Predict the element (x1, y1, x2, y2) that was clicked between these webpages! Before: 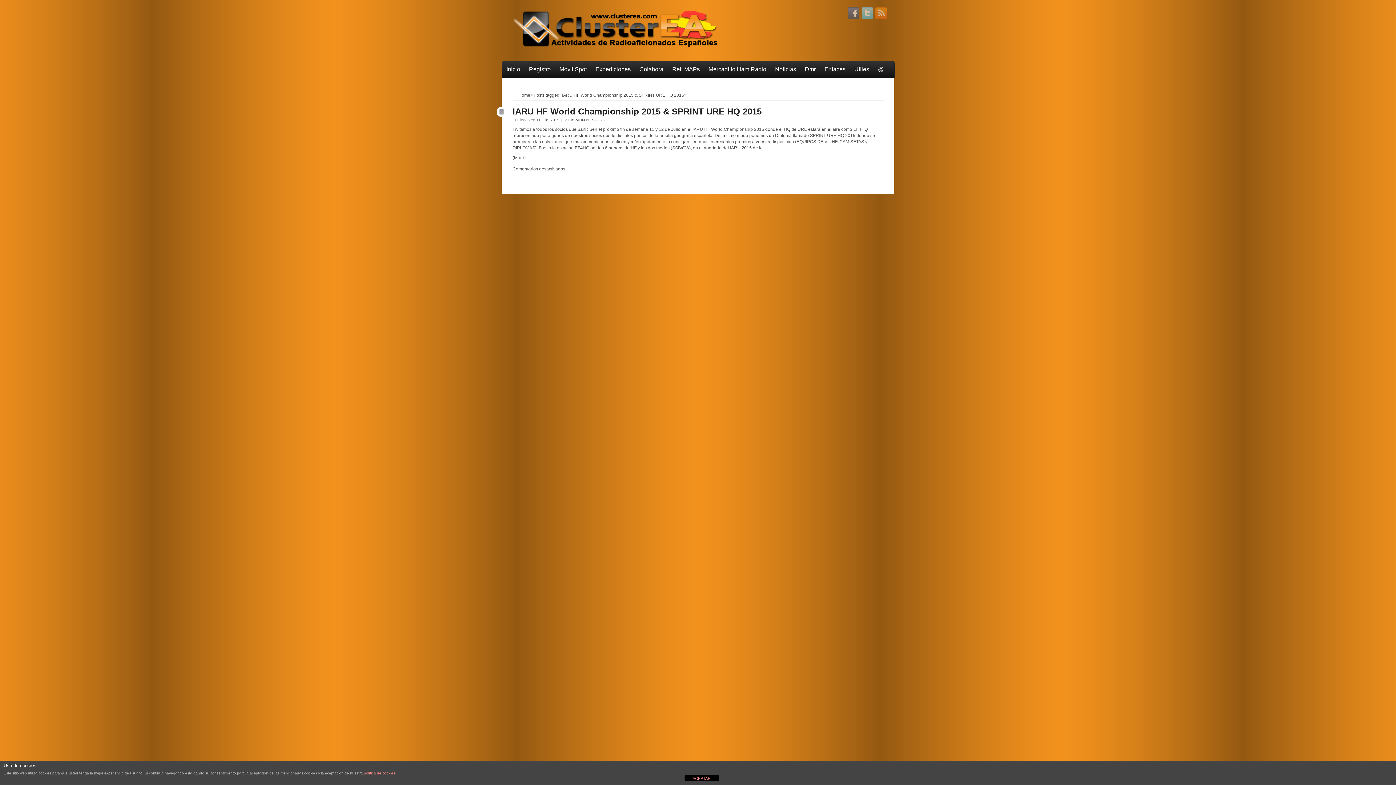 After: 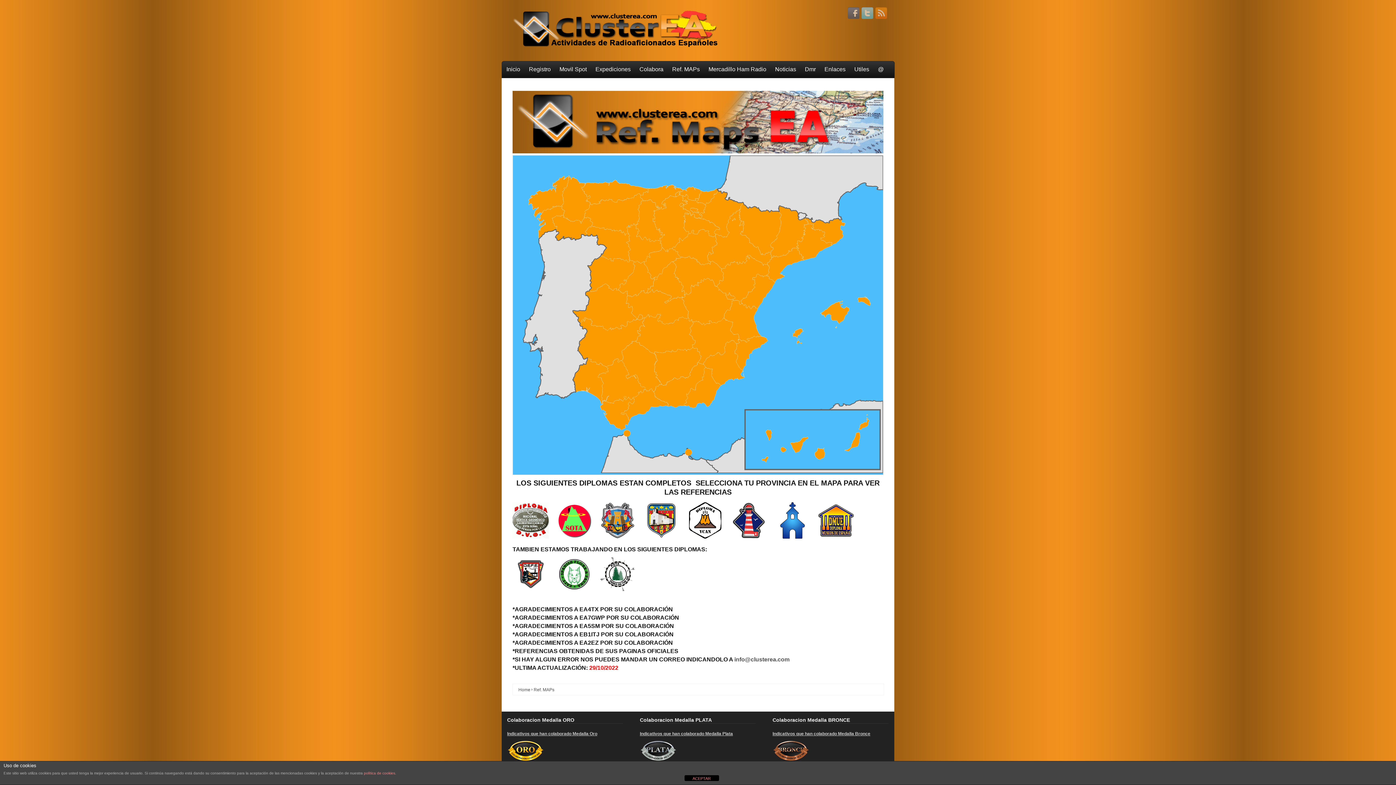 Action: label: Ref. MAPs bbox: (670, 63, 701, 74)